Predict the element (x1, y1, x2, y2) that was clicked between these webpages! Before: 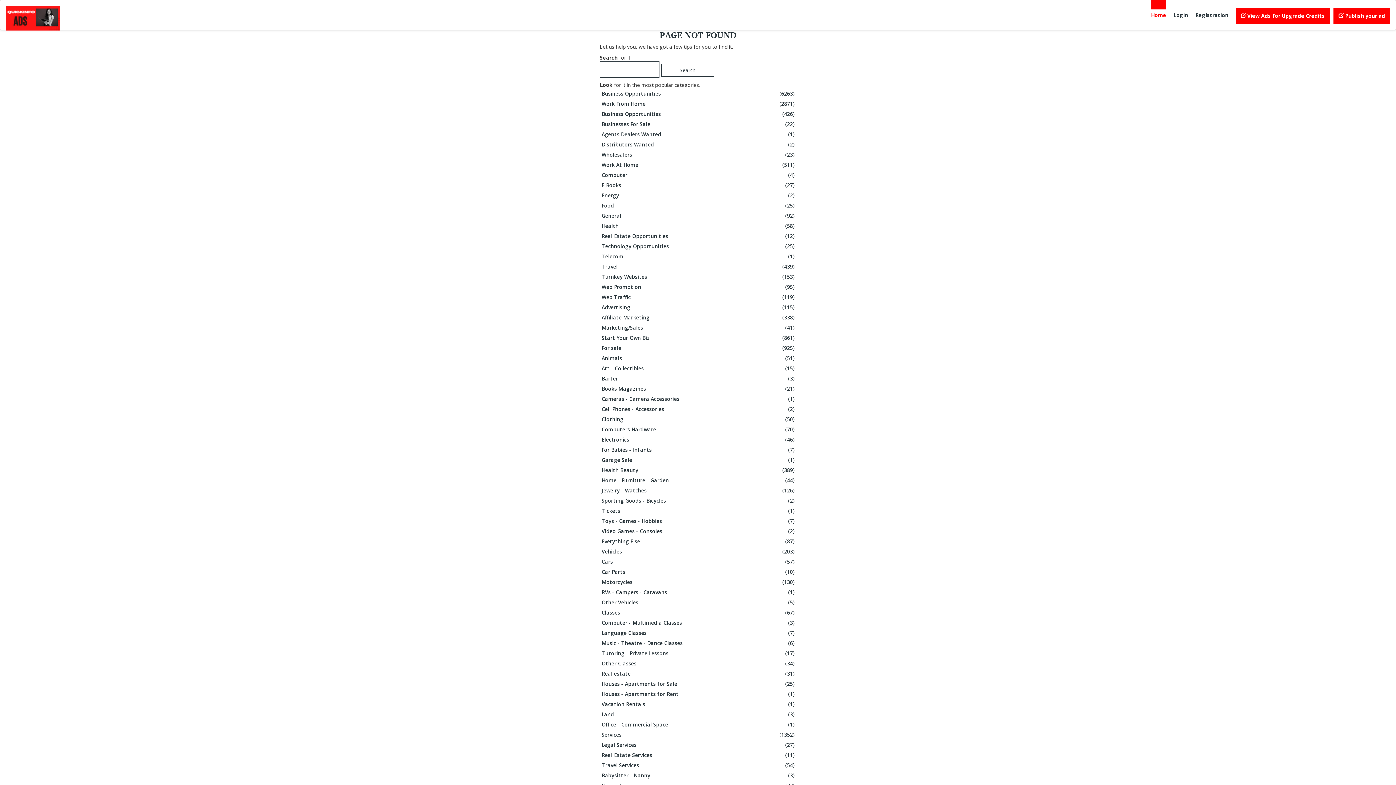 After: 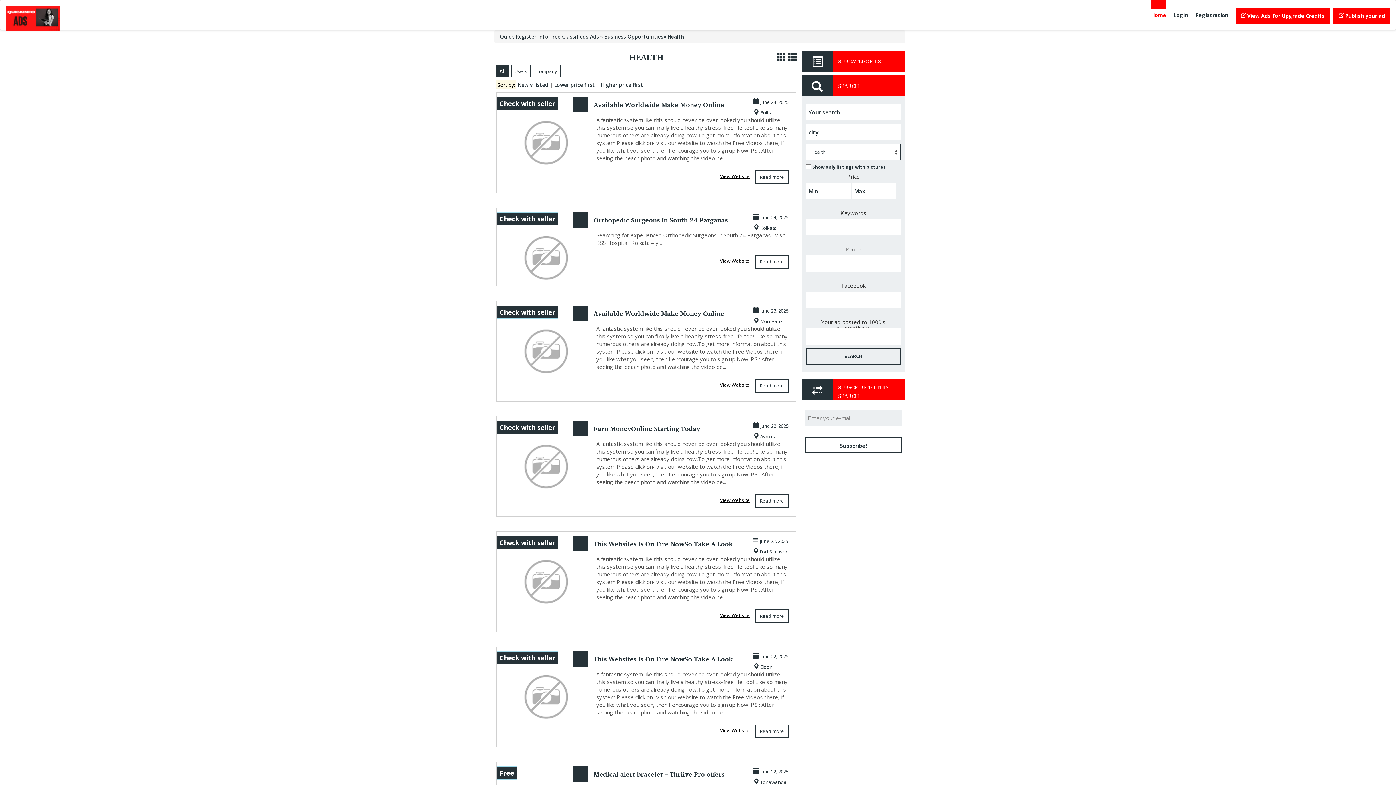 Action: bbox: (601, 221, 796, 231) label: Health
(58)